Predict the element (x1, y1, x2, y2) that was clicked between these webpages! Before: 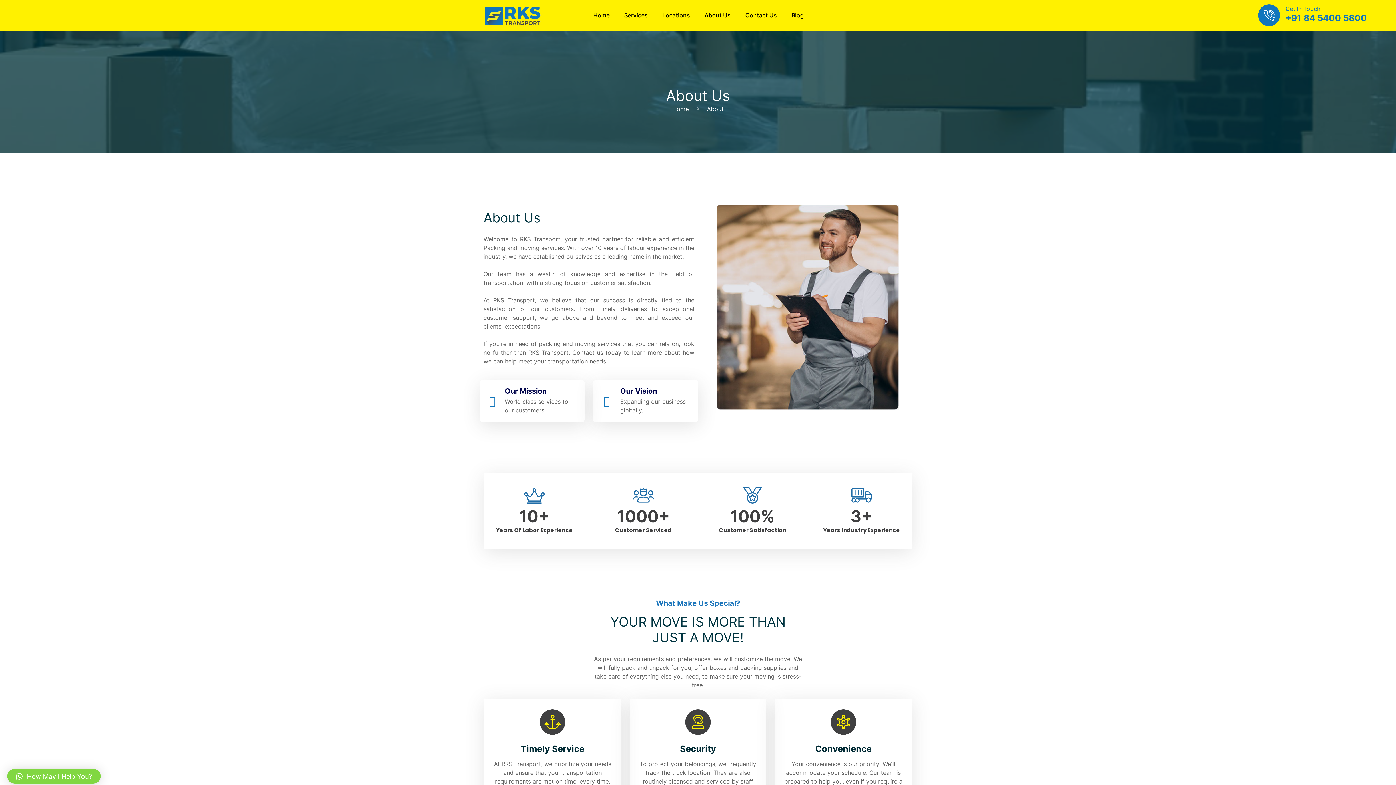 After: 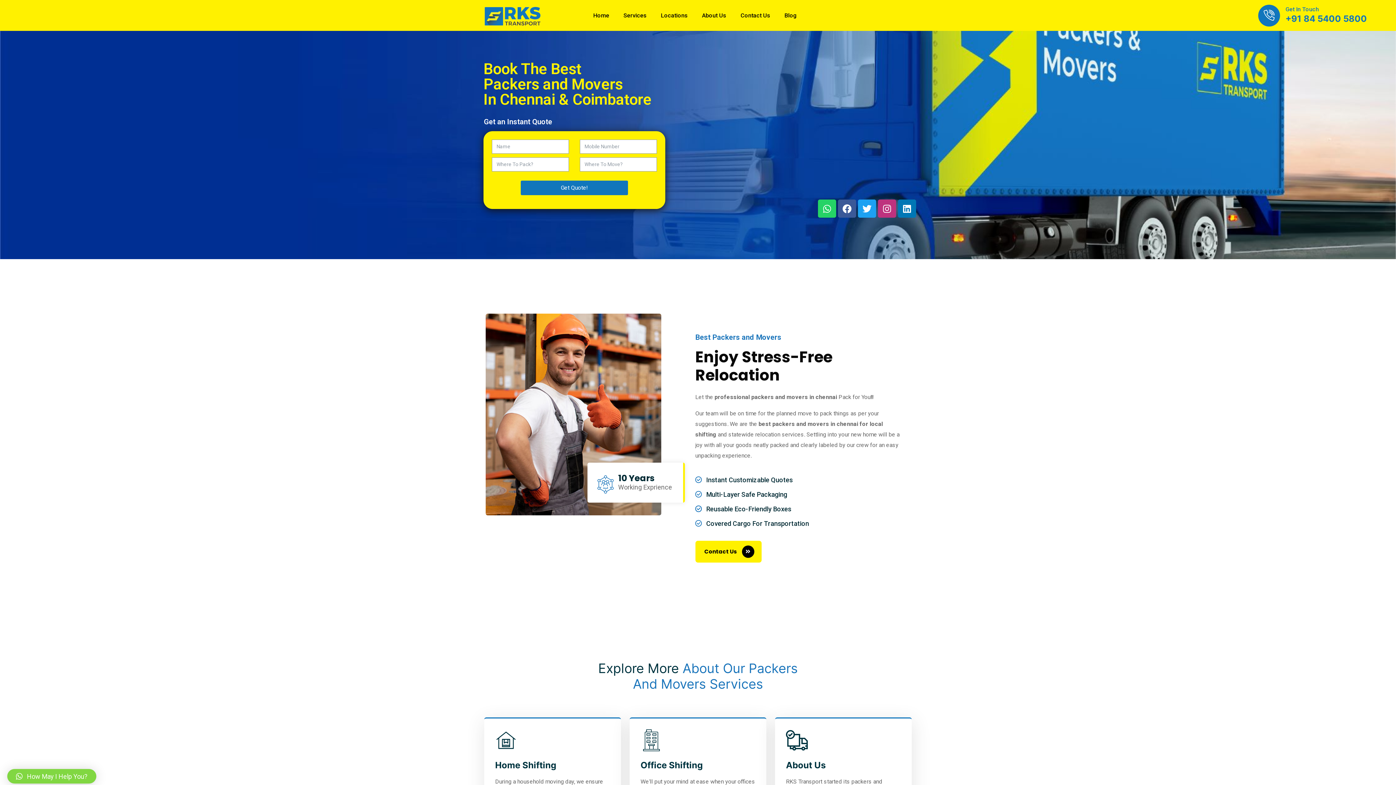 Action: bbox: (484, 11, 541, 18)